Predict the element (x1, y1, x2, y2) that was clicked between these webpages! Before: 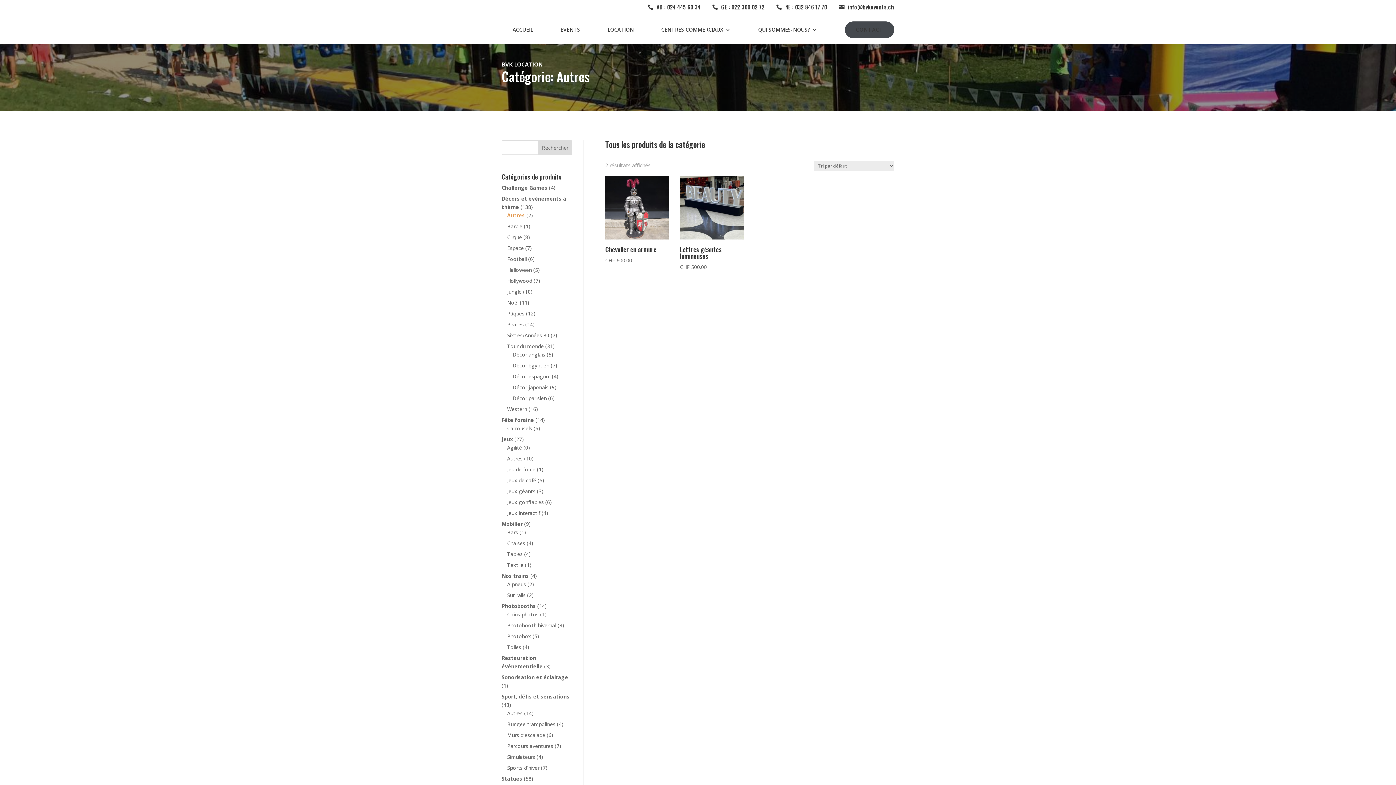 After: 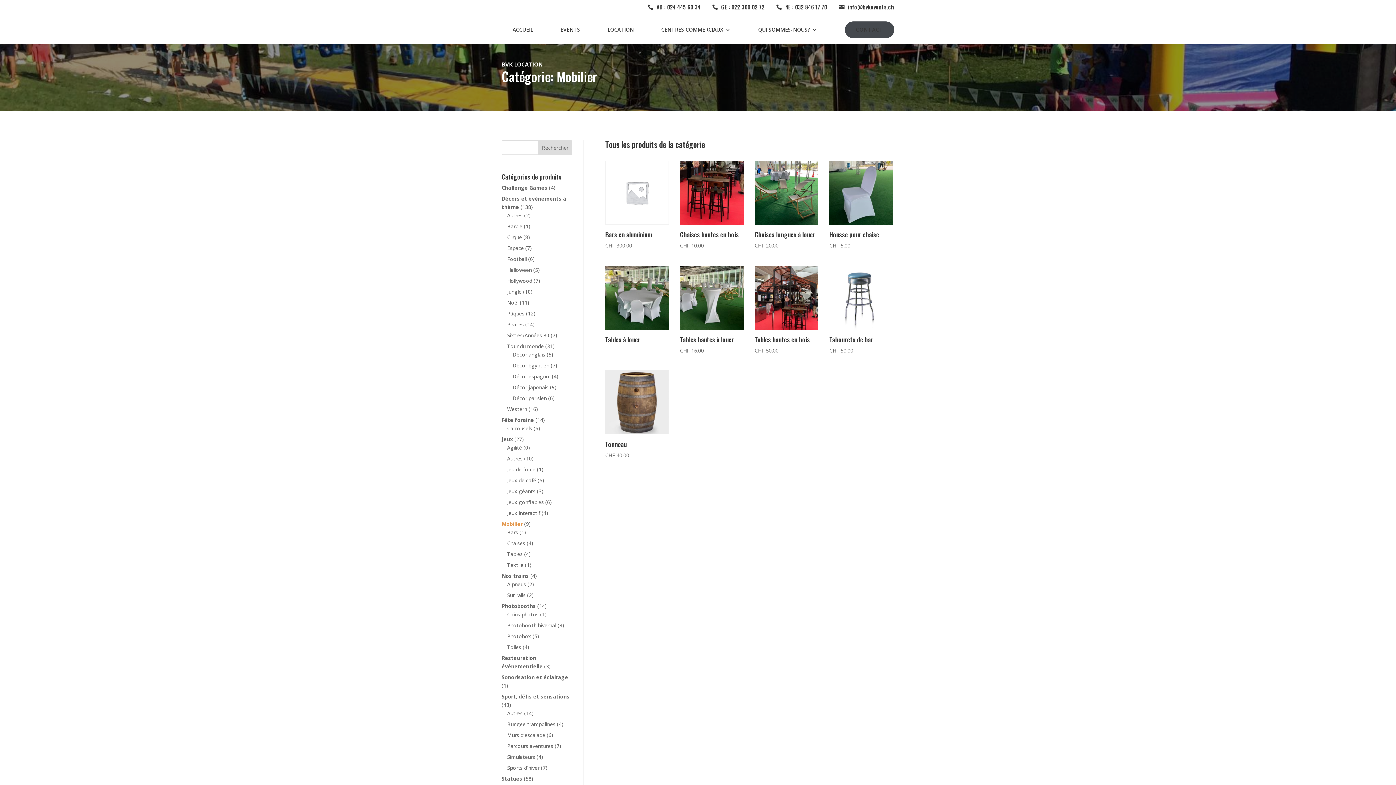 Action: label: Mobilier bbox: (501, 520, 522, 527)